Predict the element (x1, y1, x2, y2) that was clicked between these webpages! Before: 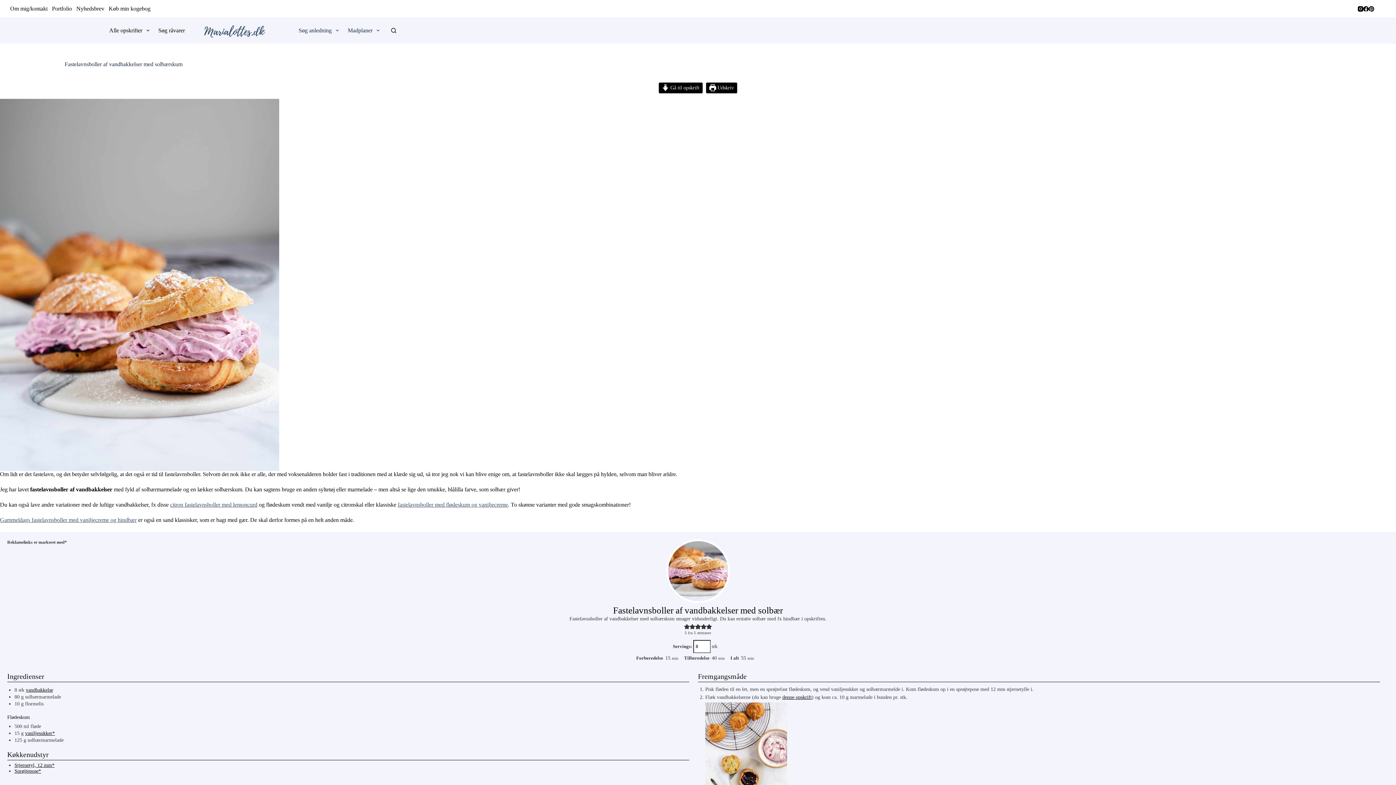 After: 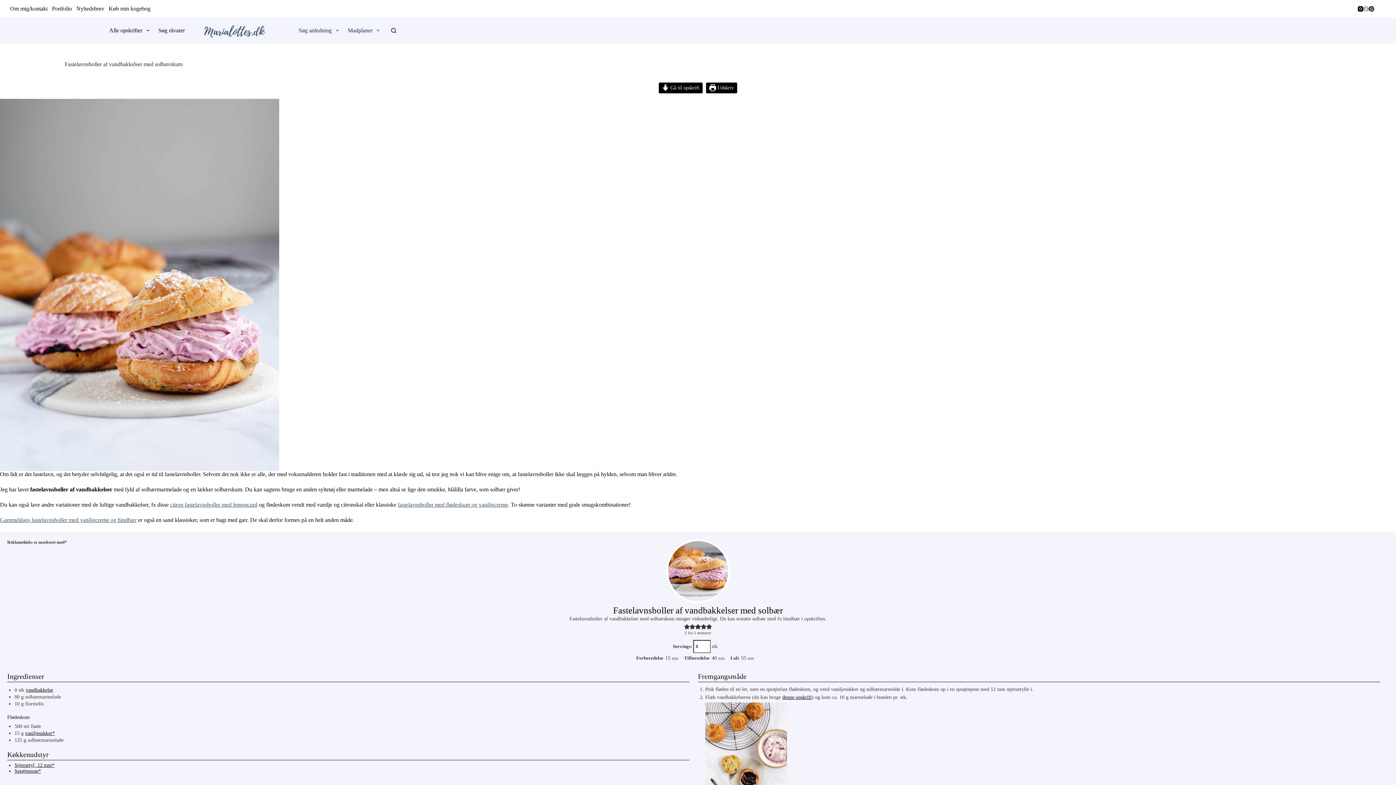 Action: bbox: (1363, 6, 1369, 11) label: Facebook